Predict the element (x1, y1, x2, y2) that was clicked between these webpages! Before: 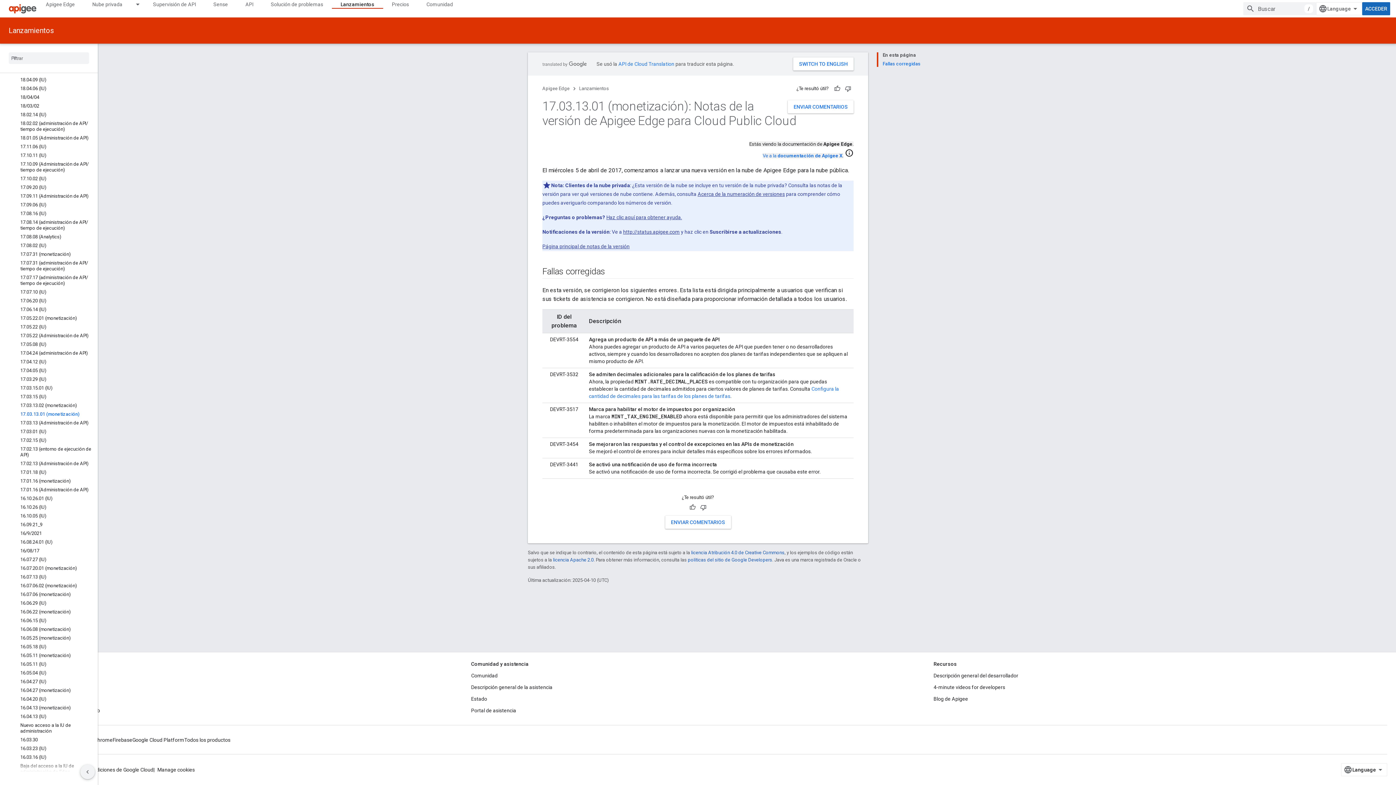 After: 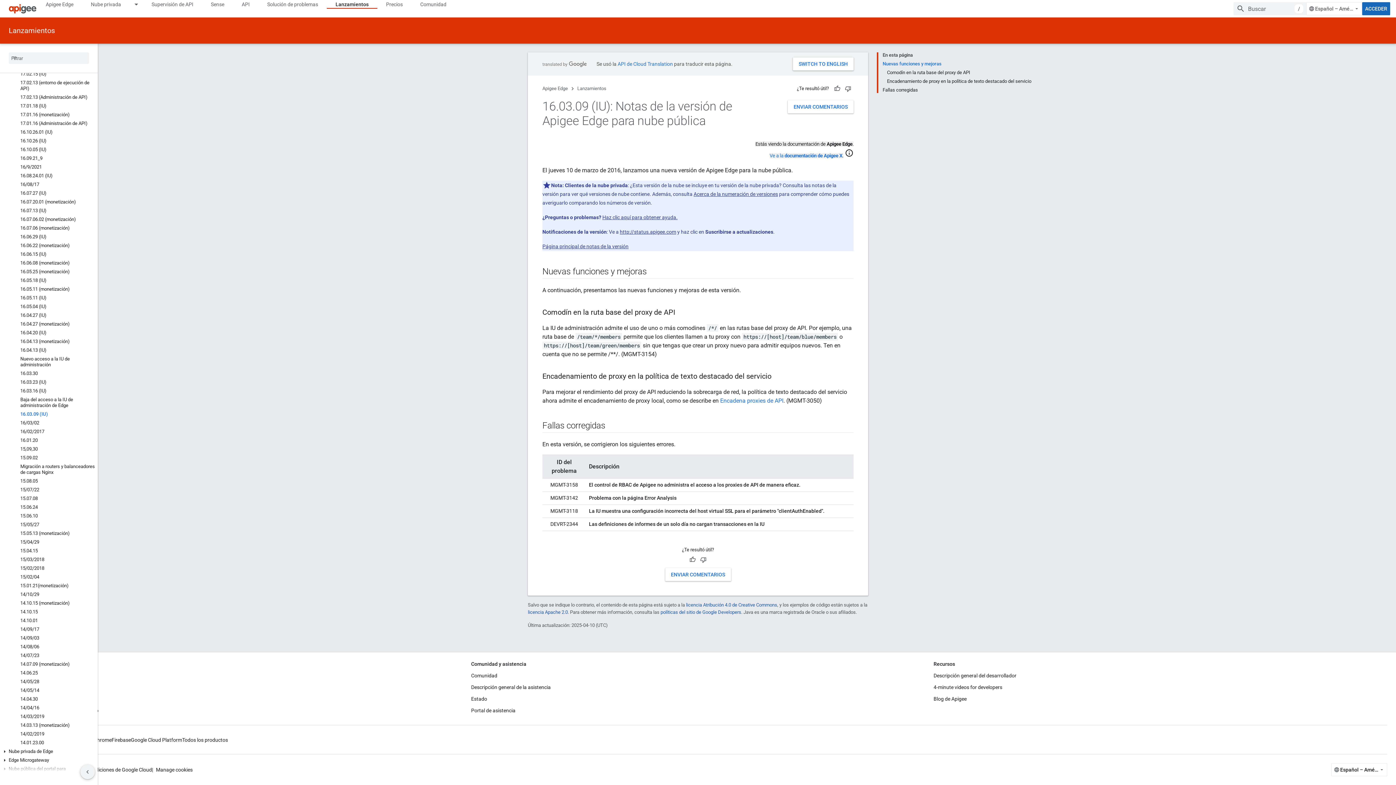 Action: bbox: (0, 776, 97, 785) label: 16.03.09 (IU)